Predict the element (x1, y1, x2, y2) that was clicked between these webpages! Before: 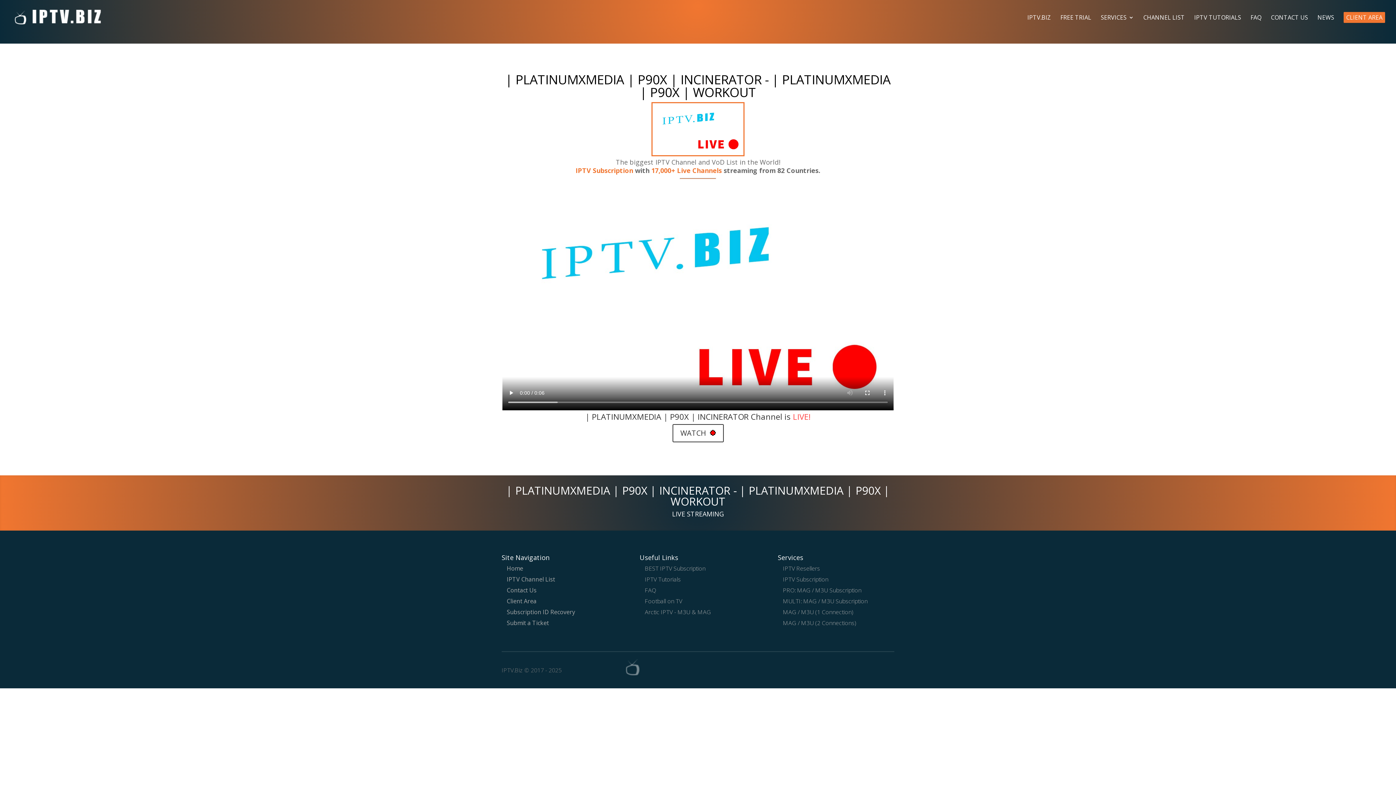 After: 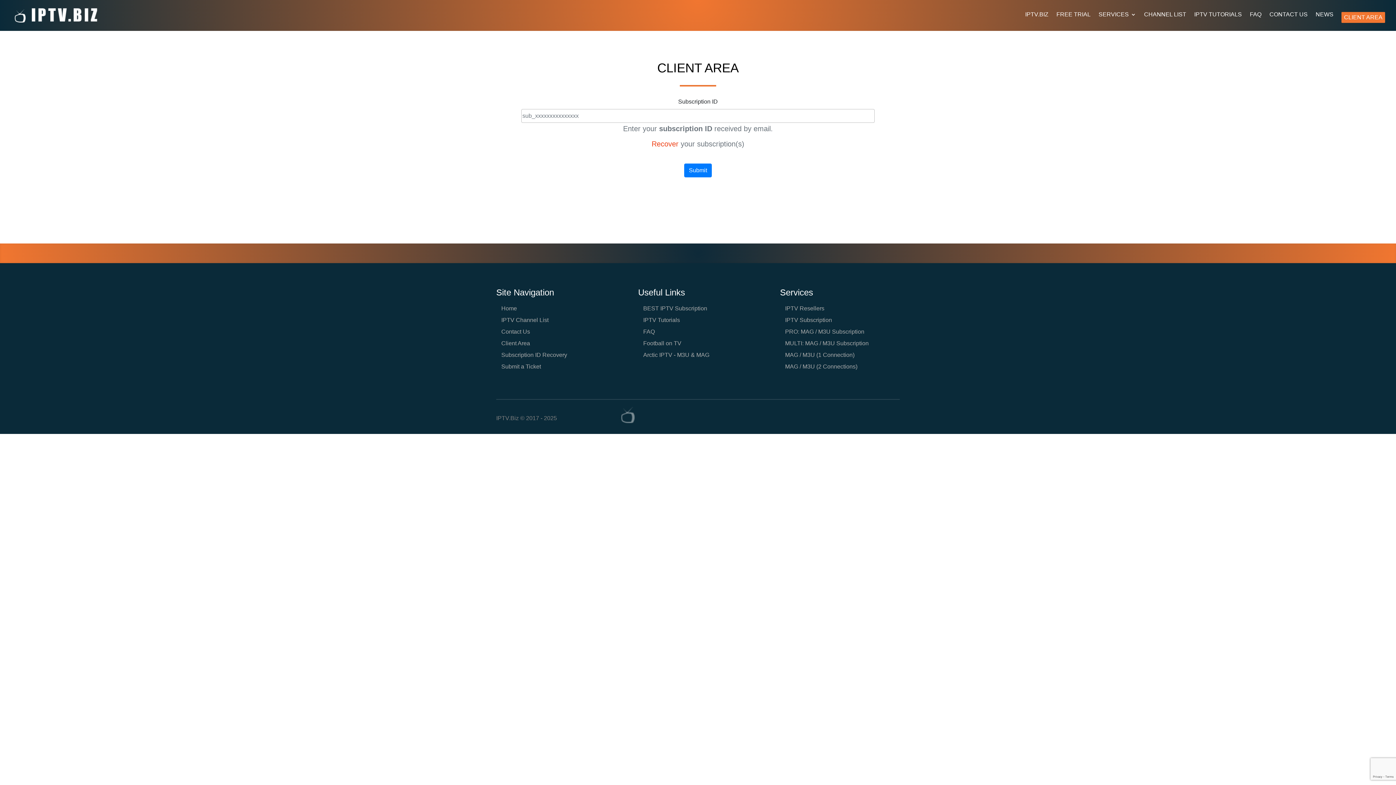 Action: label: CLIENT AREA bbox: (1344, 12, 1385, 22)